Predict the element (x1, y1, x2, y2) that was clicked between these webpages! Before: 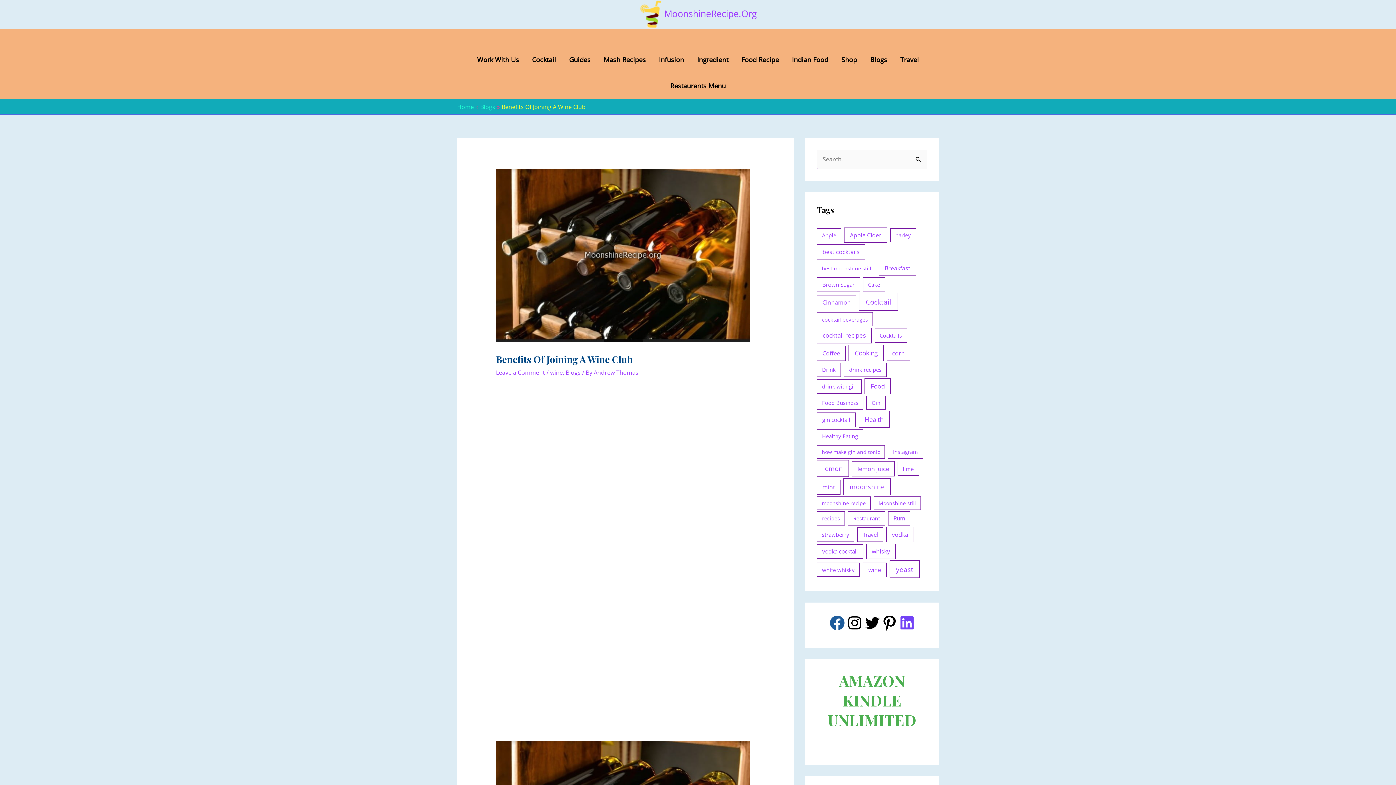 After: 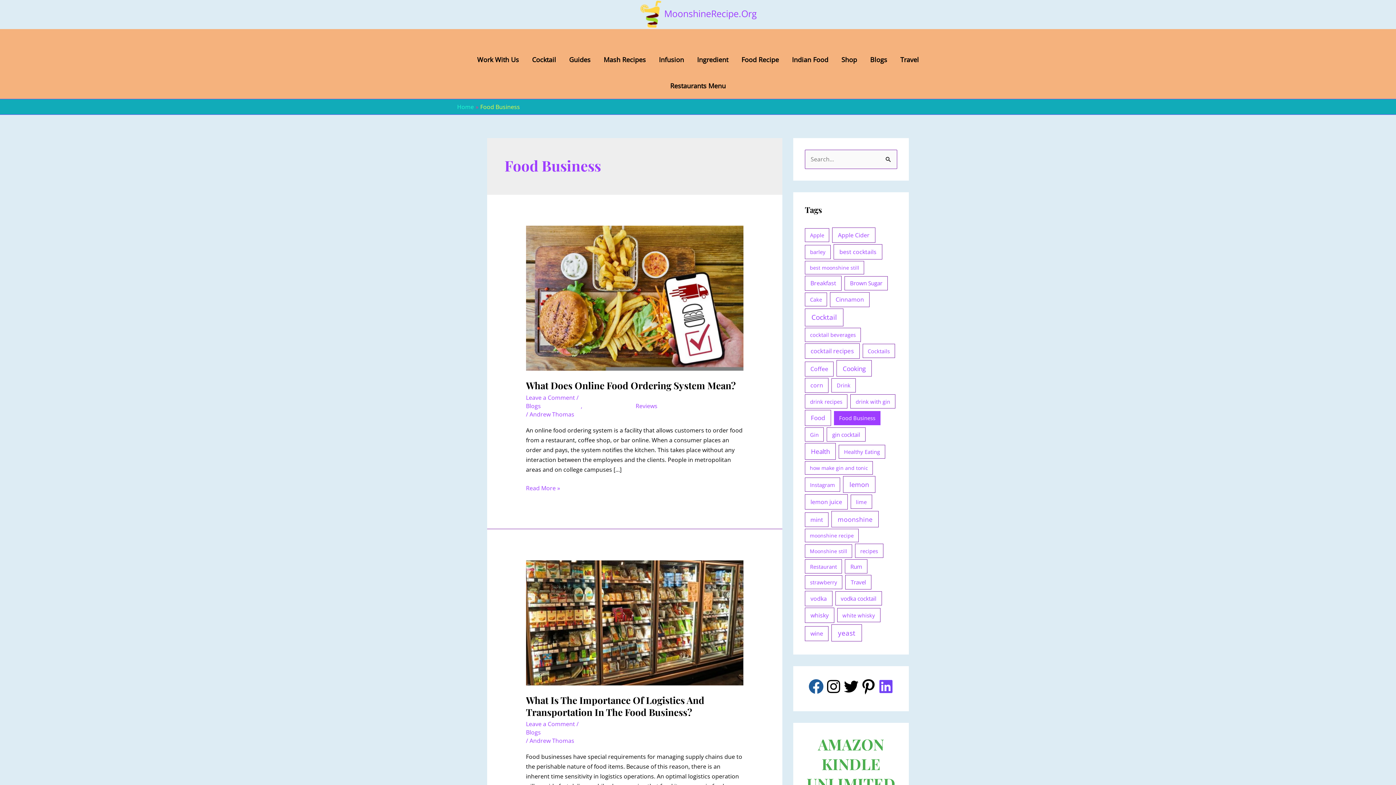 Action: bbox: (817, 395, 863, 409) label: Food Business (4 items)